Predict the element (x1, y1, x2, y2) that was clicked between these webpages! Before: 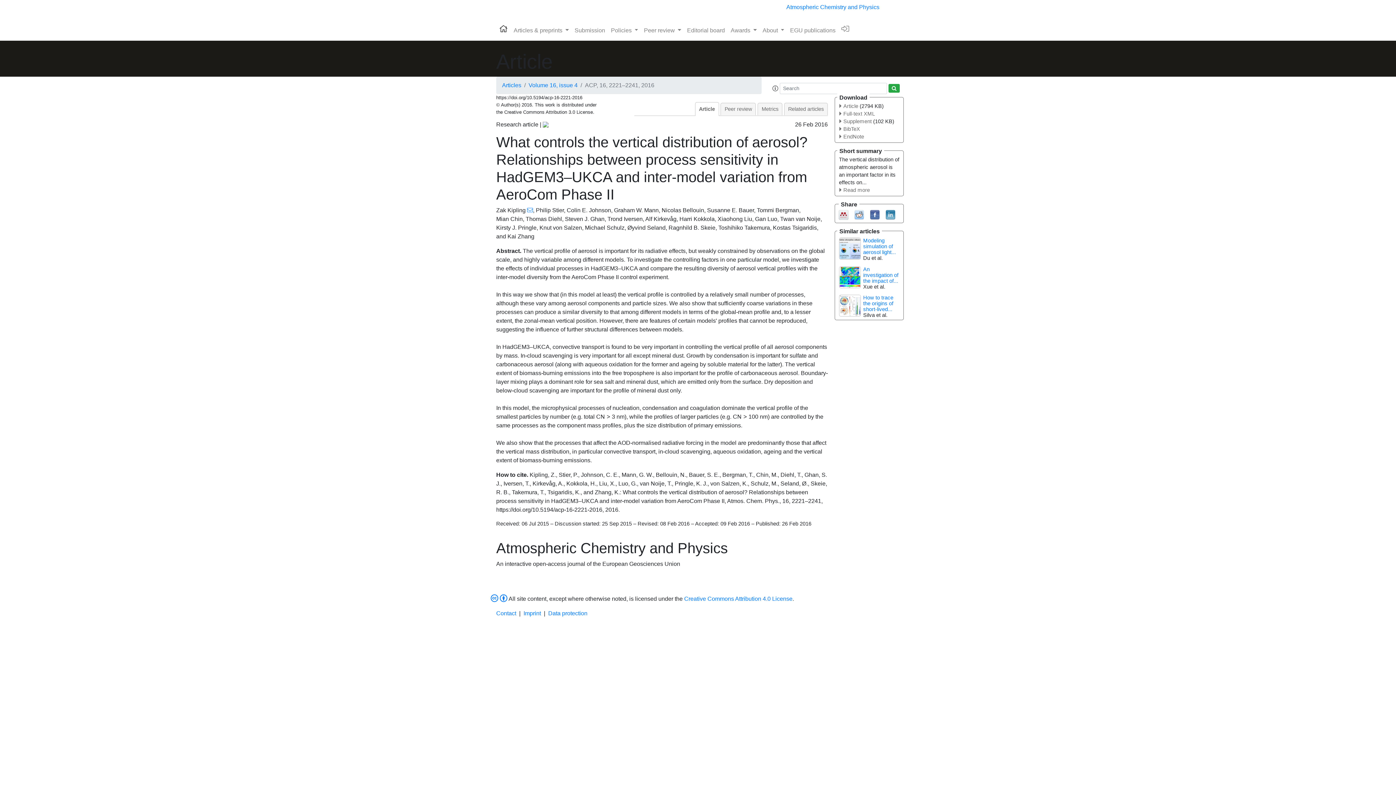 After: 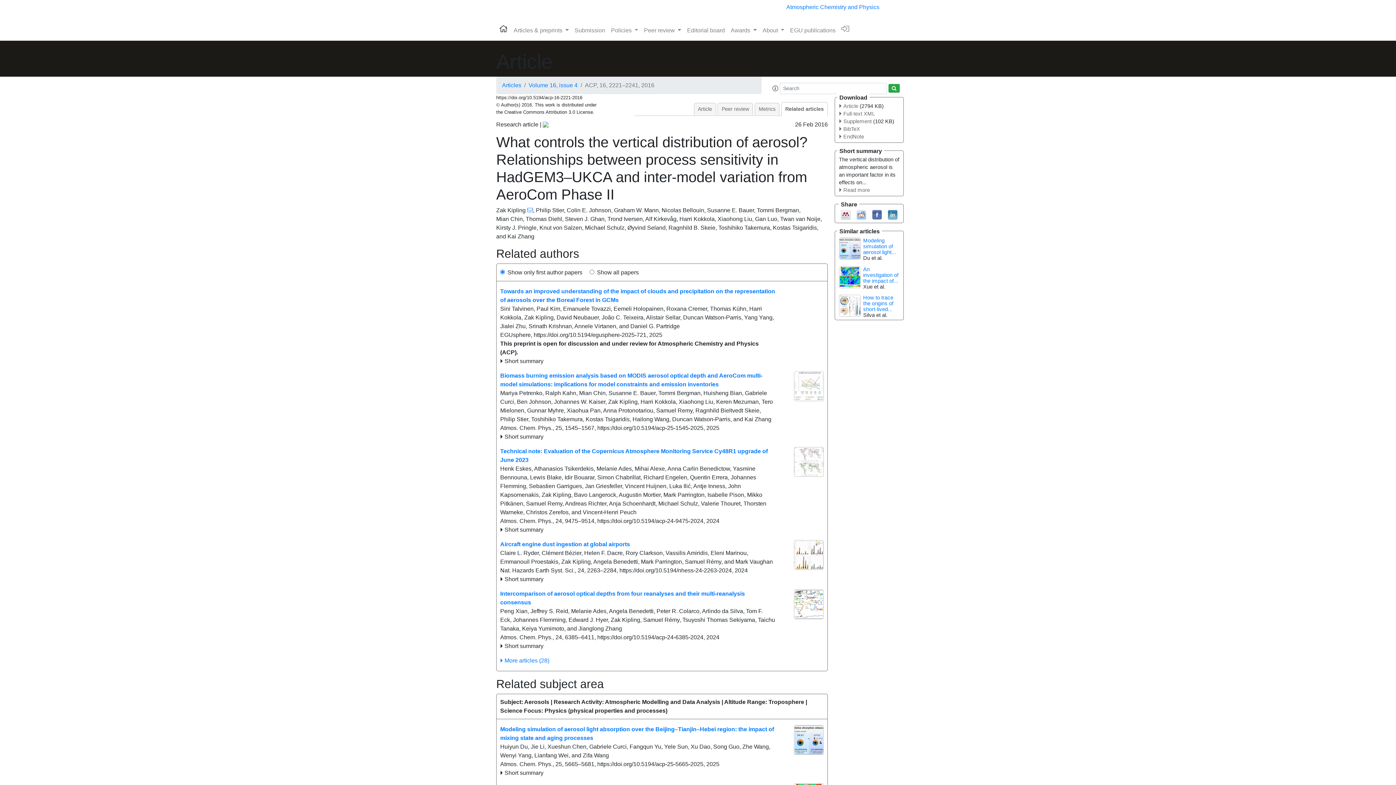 Action: label: Related articles bbox: (784, 102, 828, 115)